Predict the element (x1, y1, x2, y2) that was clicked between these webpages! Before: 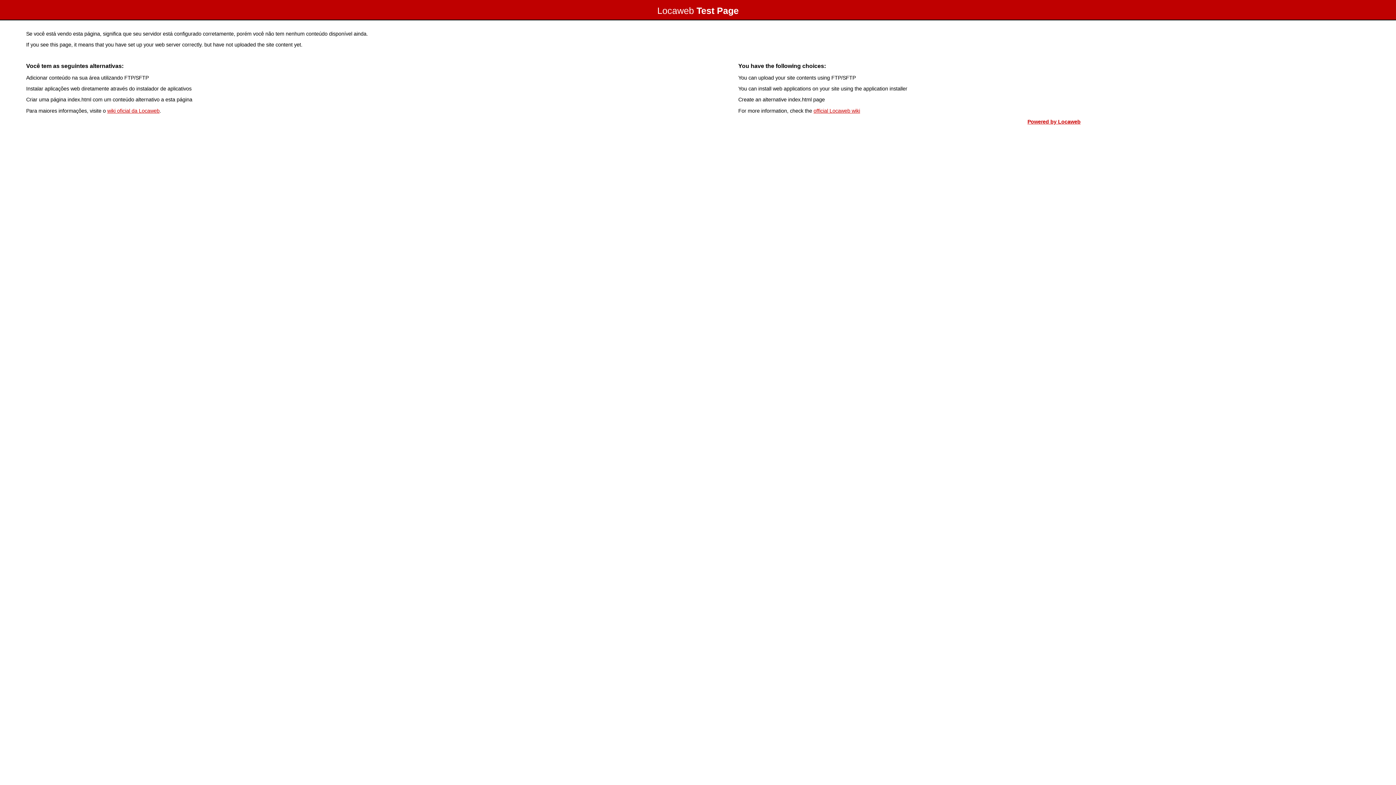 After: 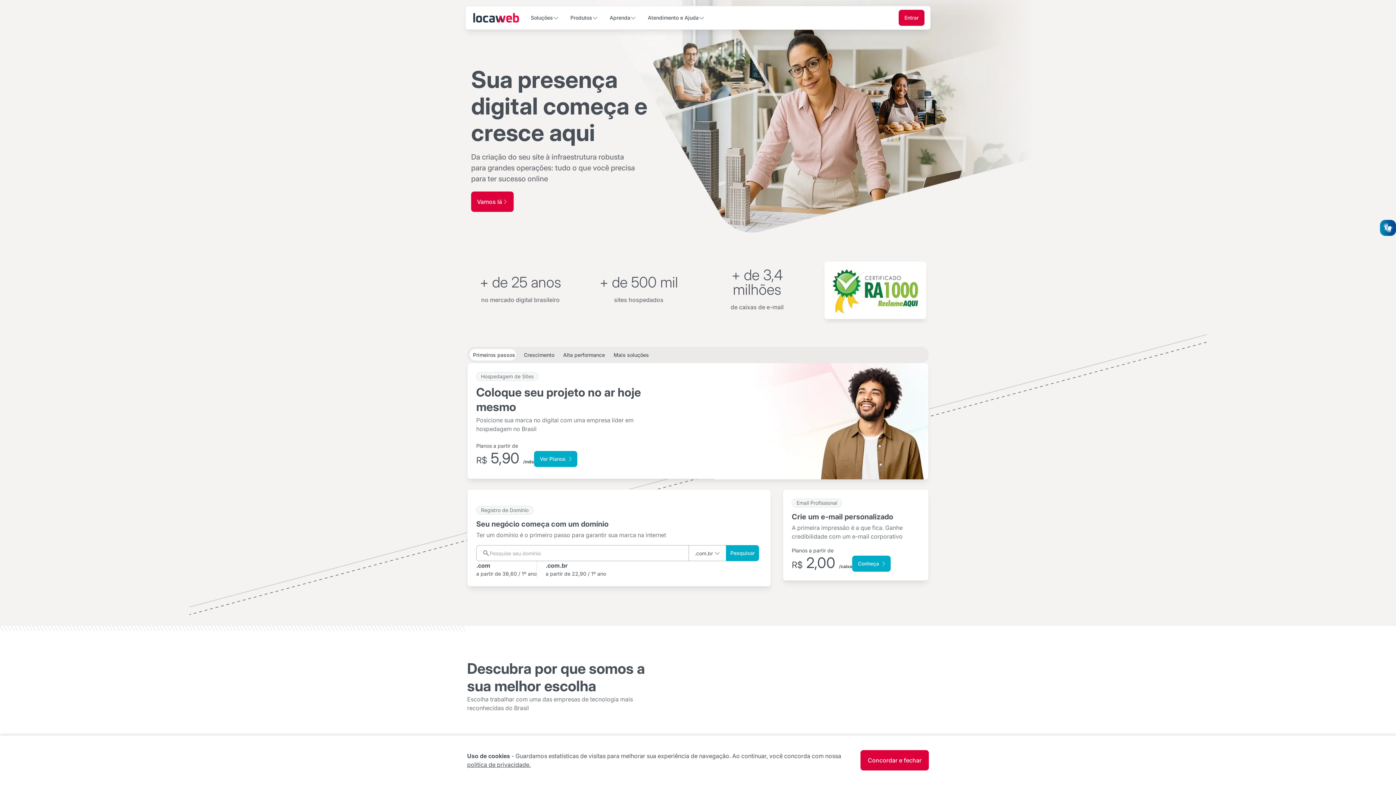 Action: bbox: (1027, 118, 1080, 124) label: Powered by Locaweb